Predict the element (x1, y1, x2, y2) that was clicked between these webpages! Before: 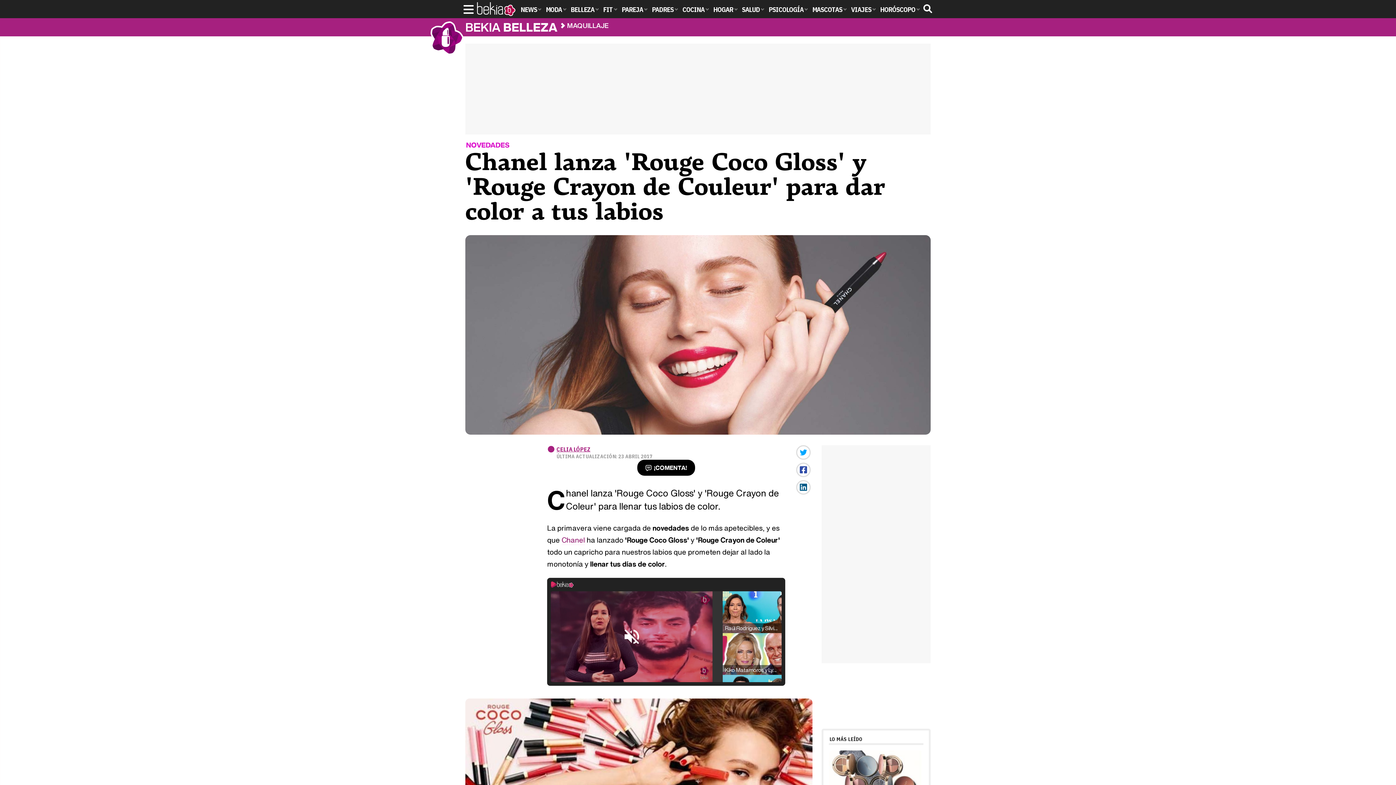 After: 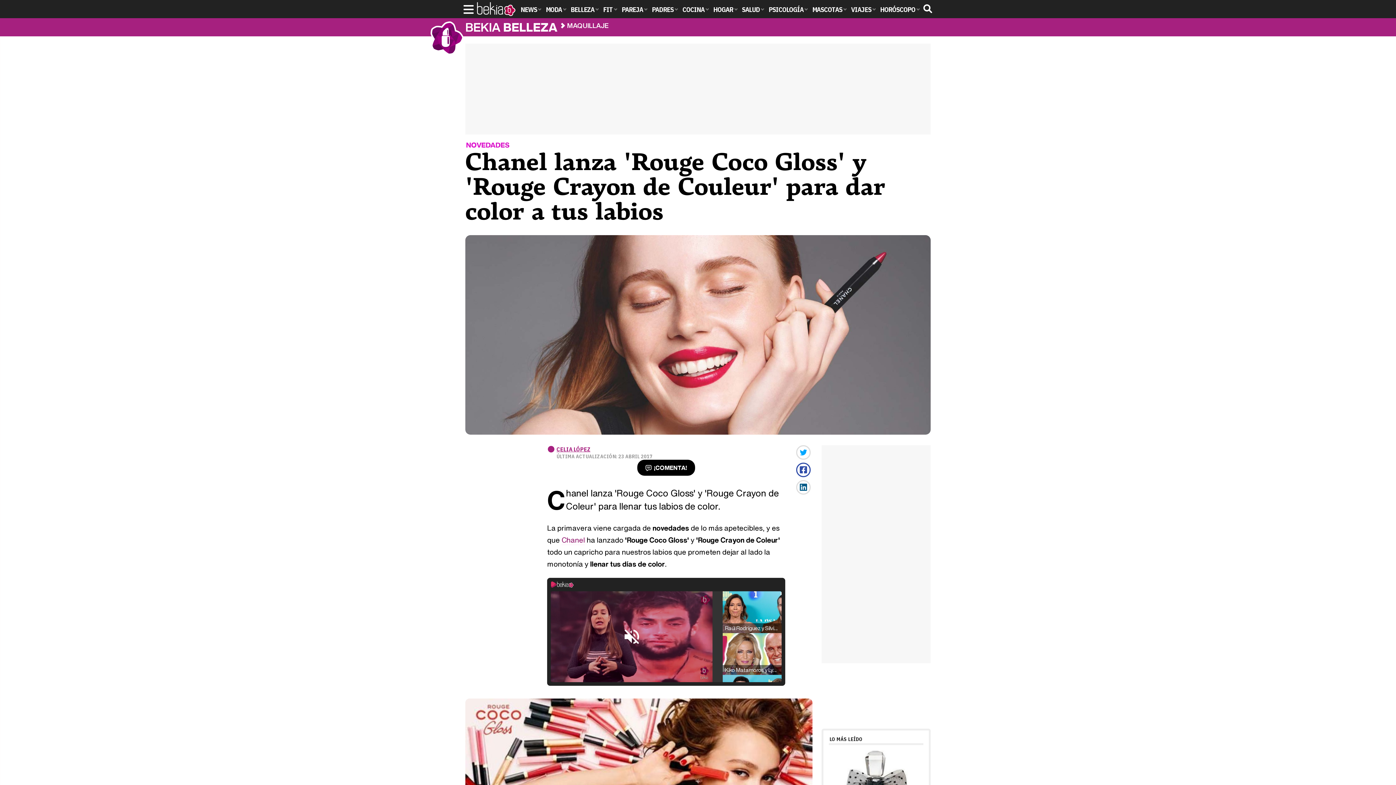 Action: bbox: (796, 462, 810, 477)